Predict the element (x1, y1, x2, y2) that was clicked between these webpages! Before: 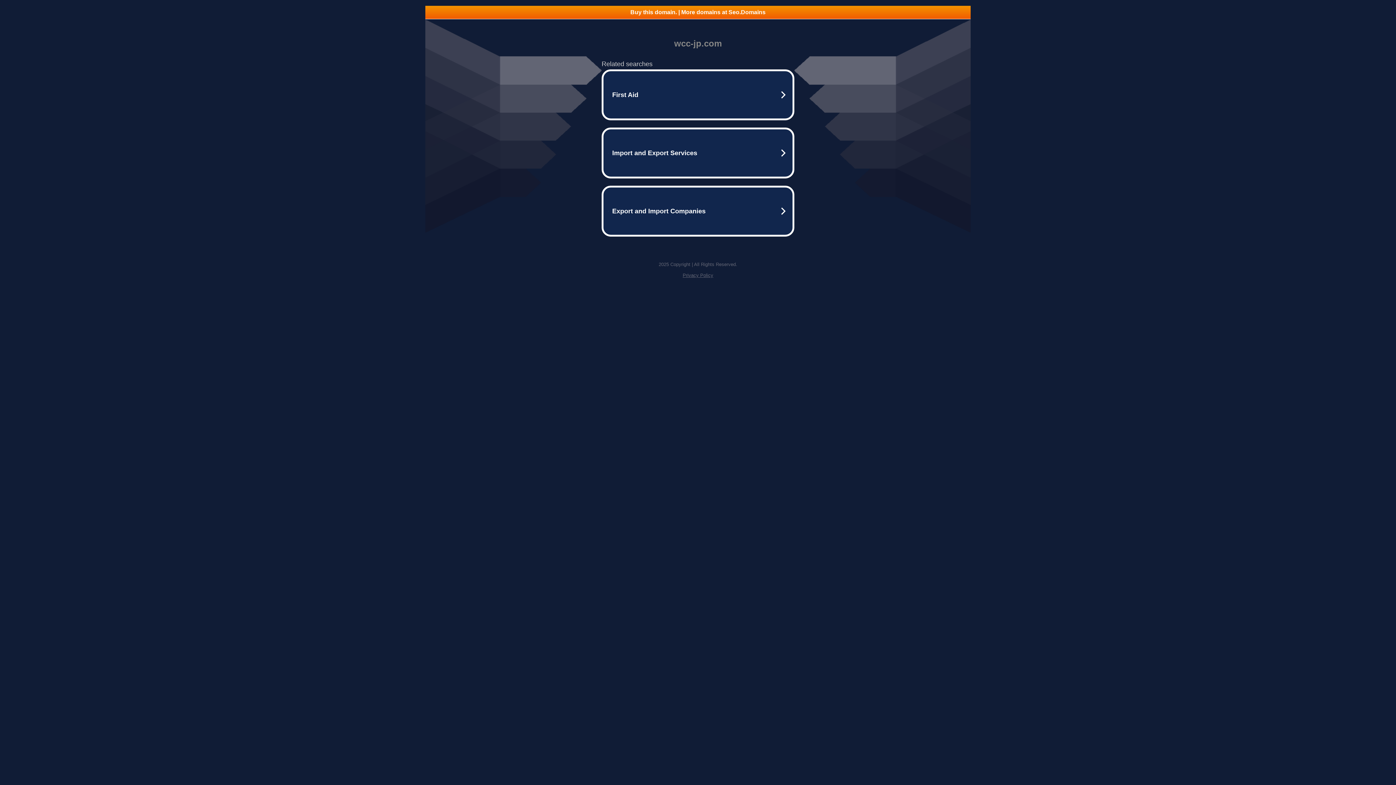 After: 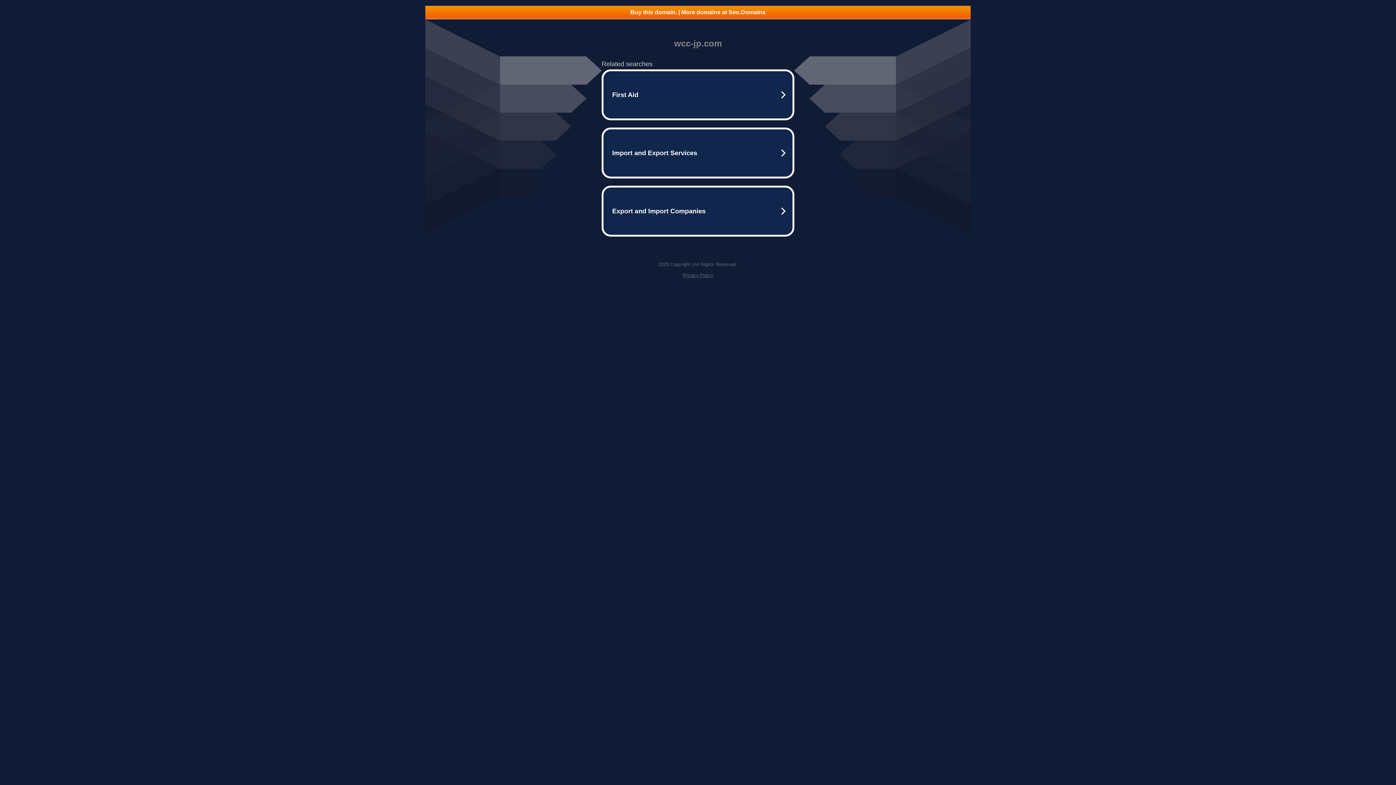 Action: label: Privacy Policy bbox: (682, 272, 713, 278)